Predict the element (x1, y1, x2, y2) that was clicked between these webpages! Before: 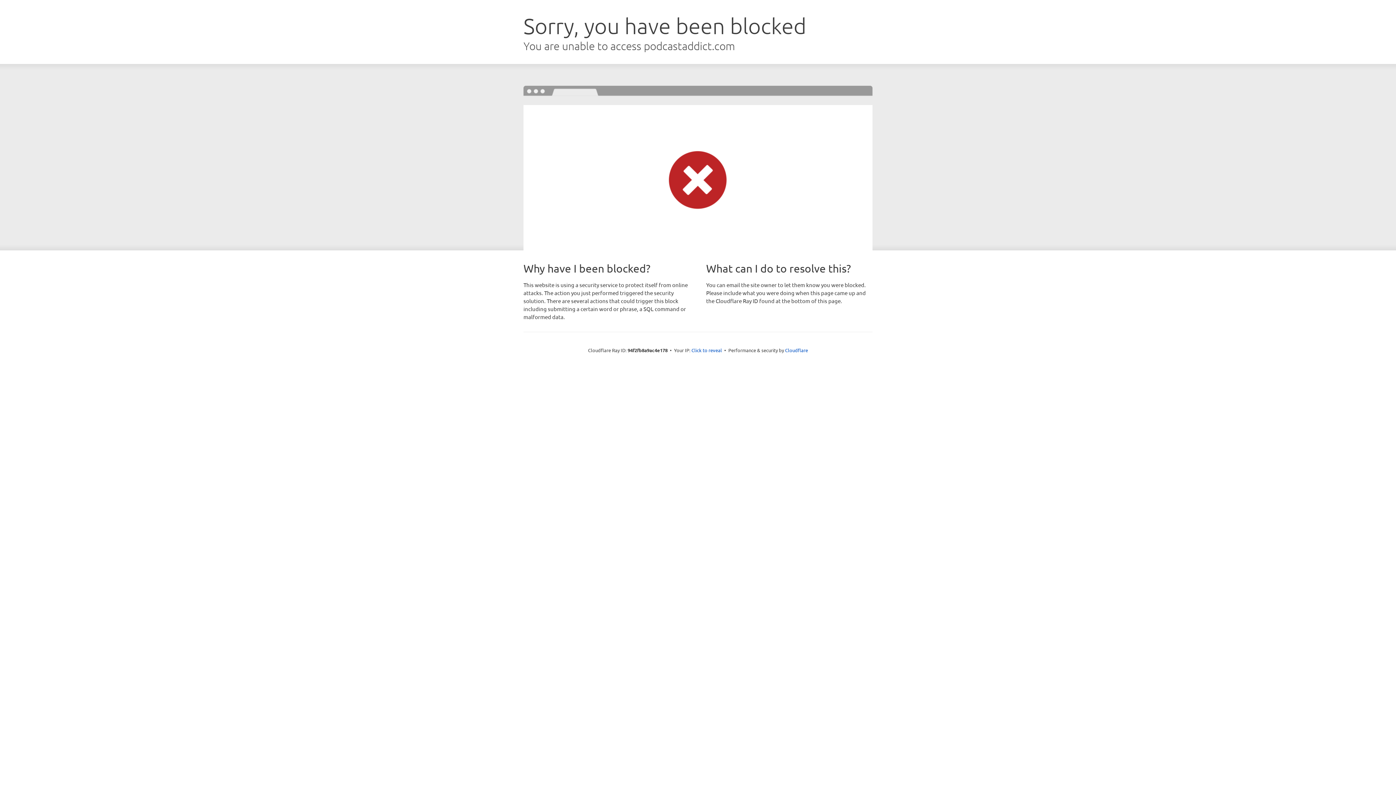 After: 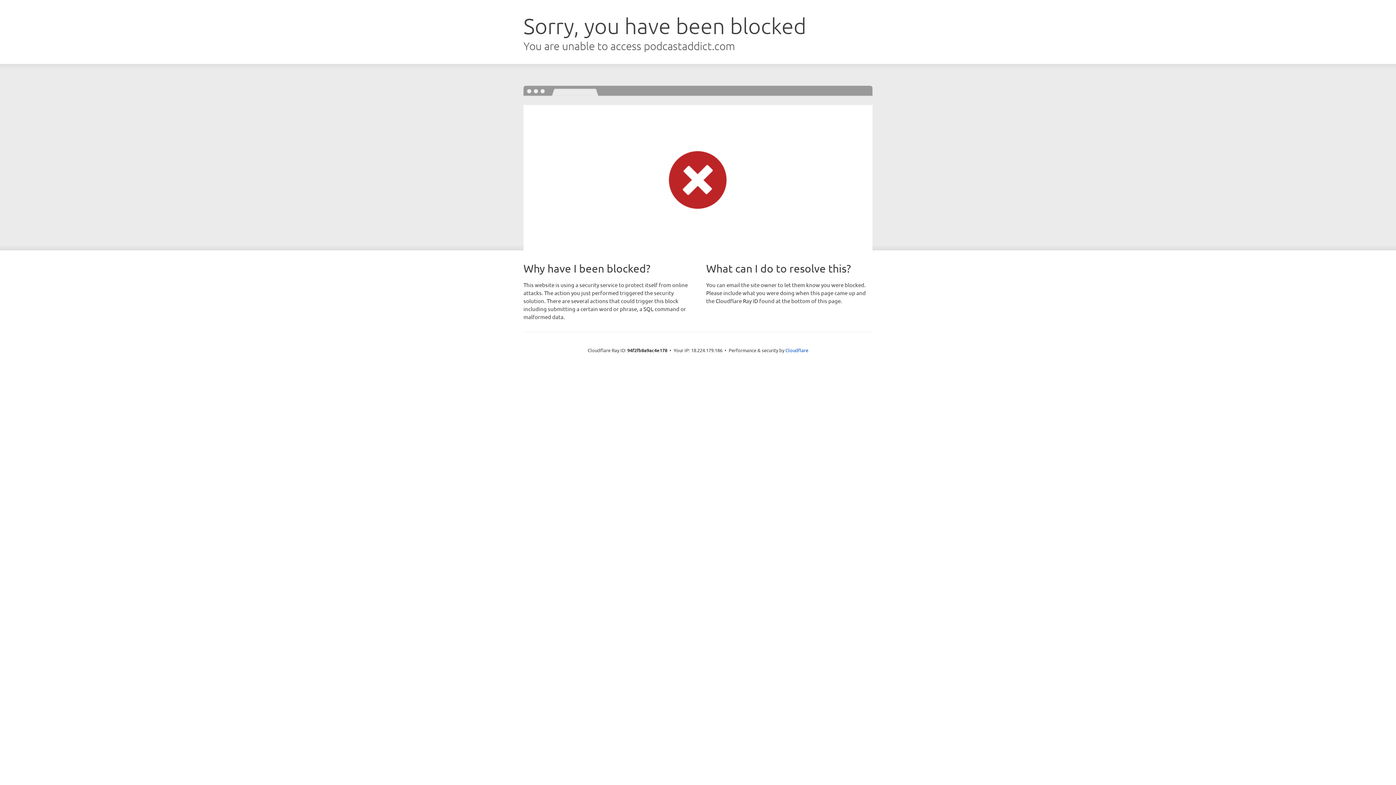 Action: bbox: (691, 346, 722, 353) label: Click to reveal